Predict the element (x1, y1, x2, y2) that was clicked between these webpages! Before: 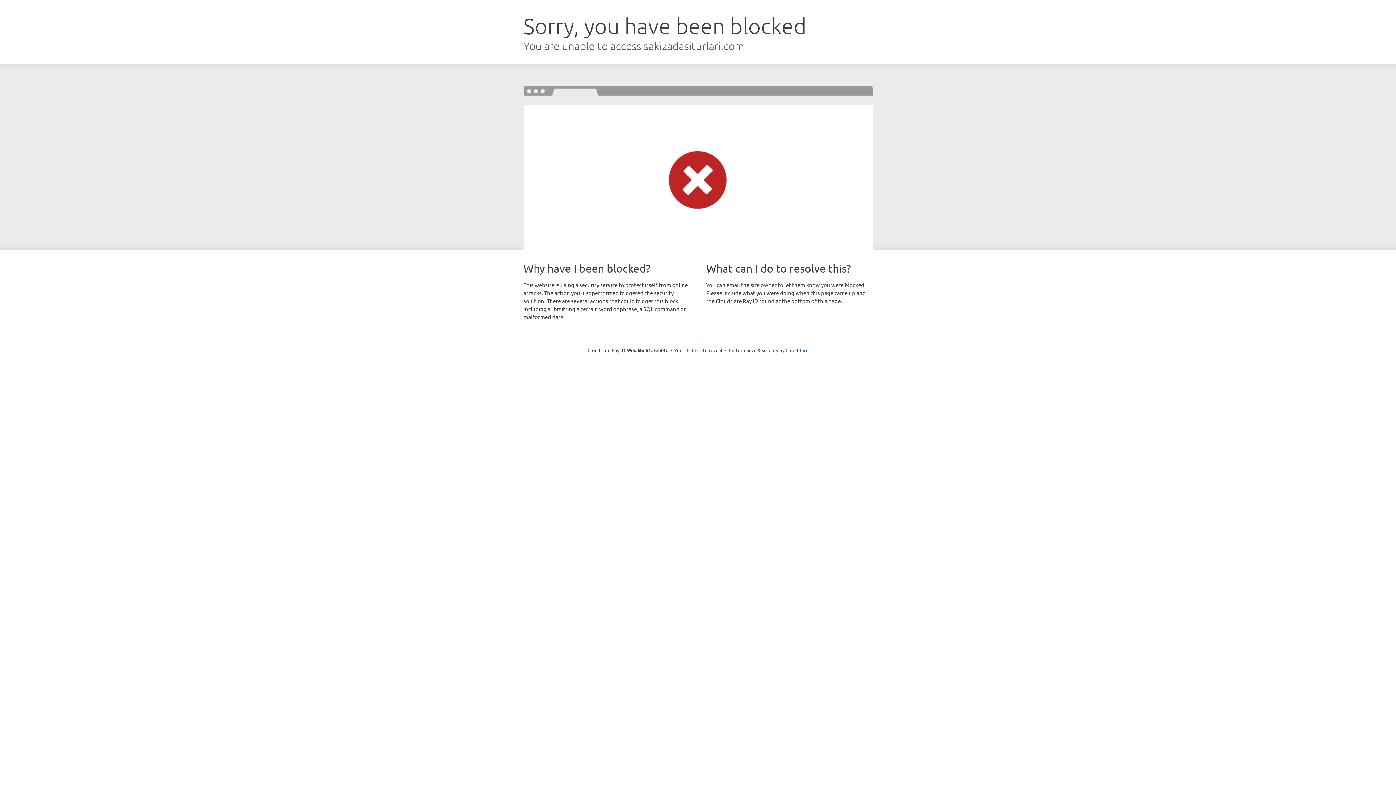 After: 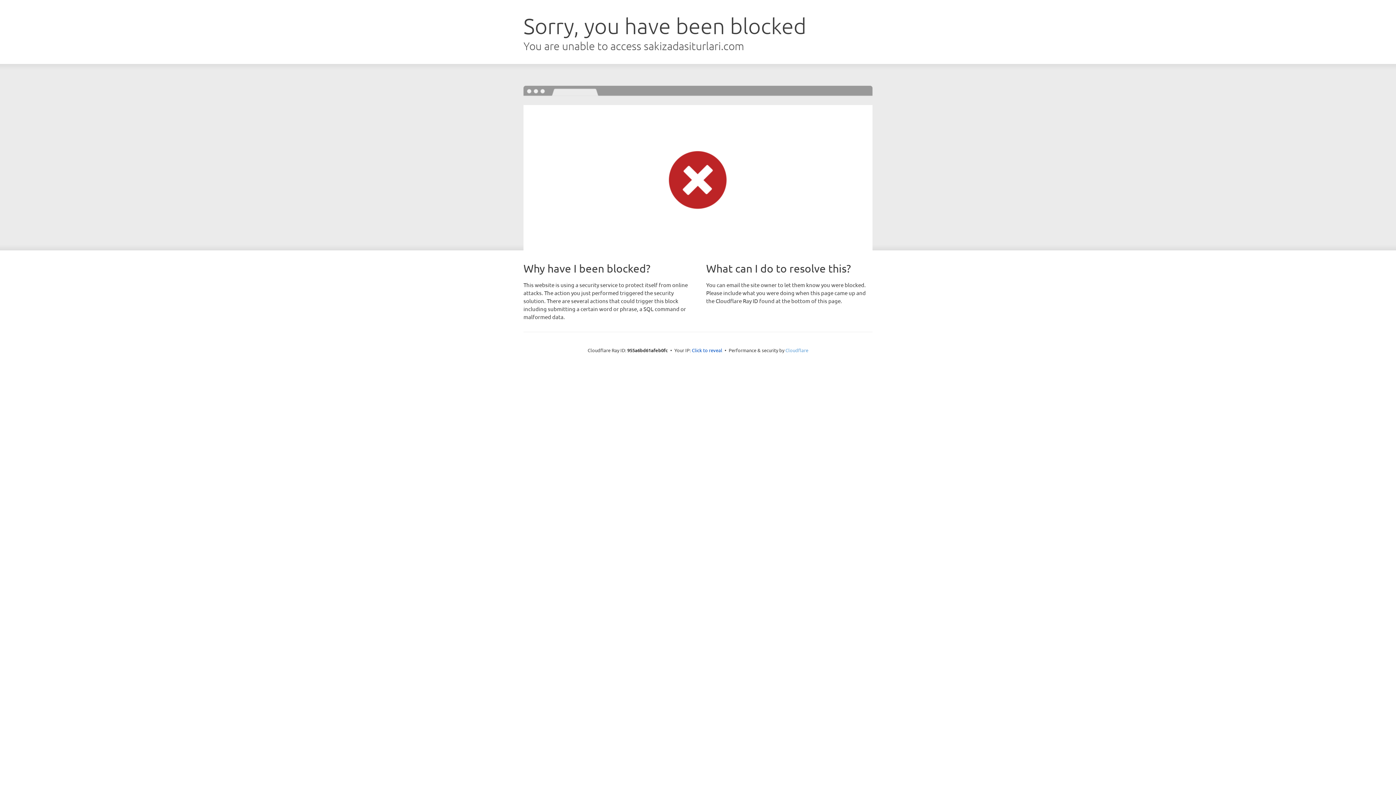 Action: bbox: (785, 347, 808, 353) label: Cloudflare